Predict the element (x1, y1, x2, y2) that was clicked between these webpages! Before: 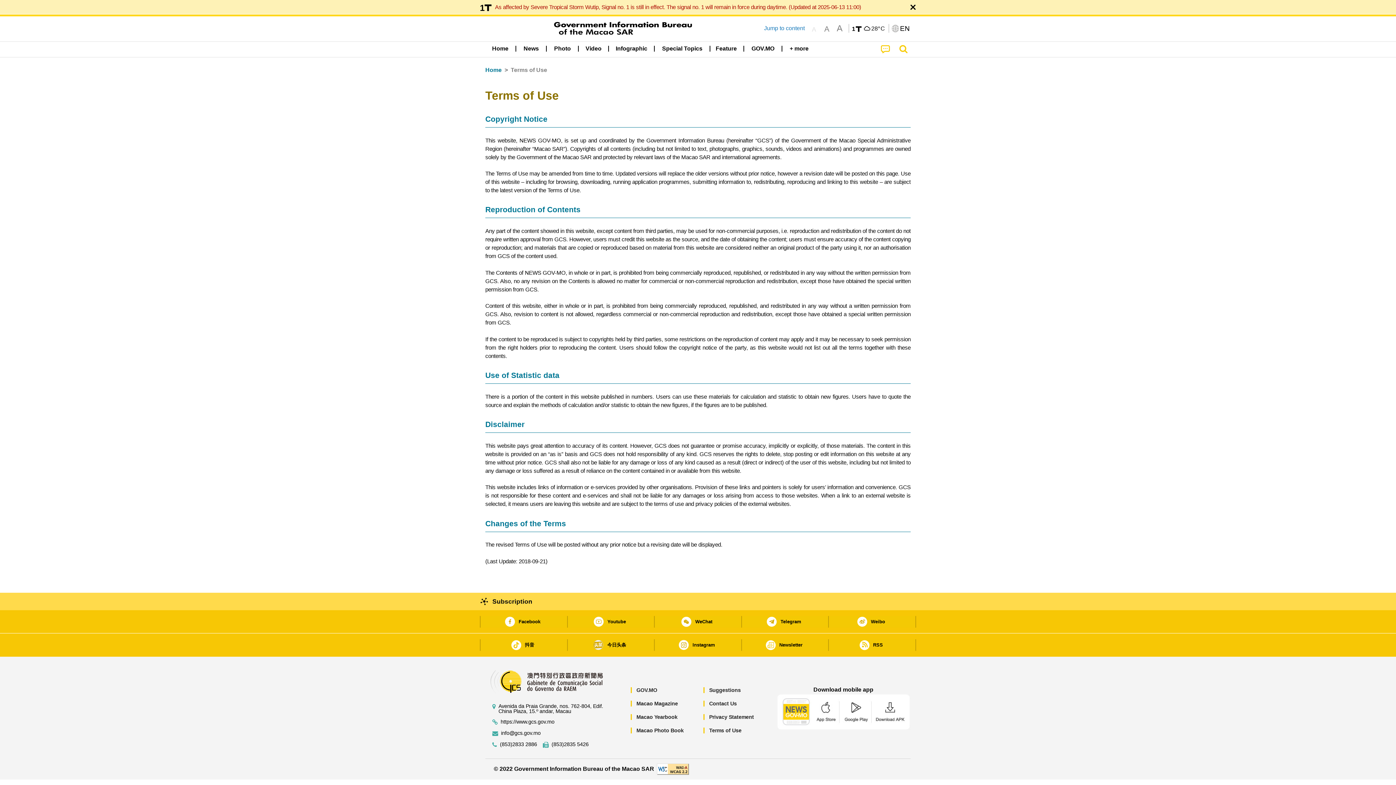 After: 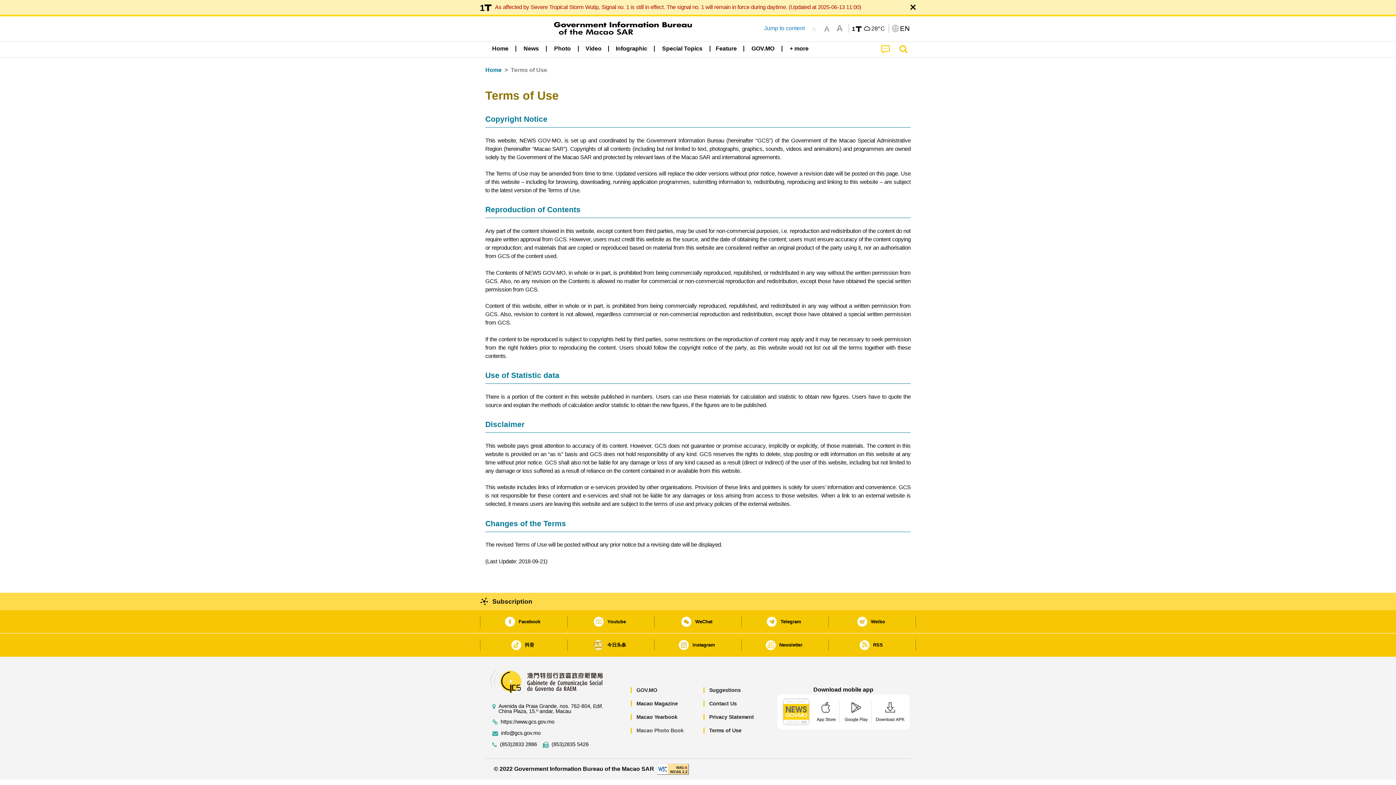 Action: label: Macao Photo Book bbox: (631, 728, 683, 733)